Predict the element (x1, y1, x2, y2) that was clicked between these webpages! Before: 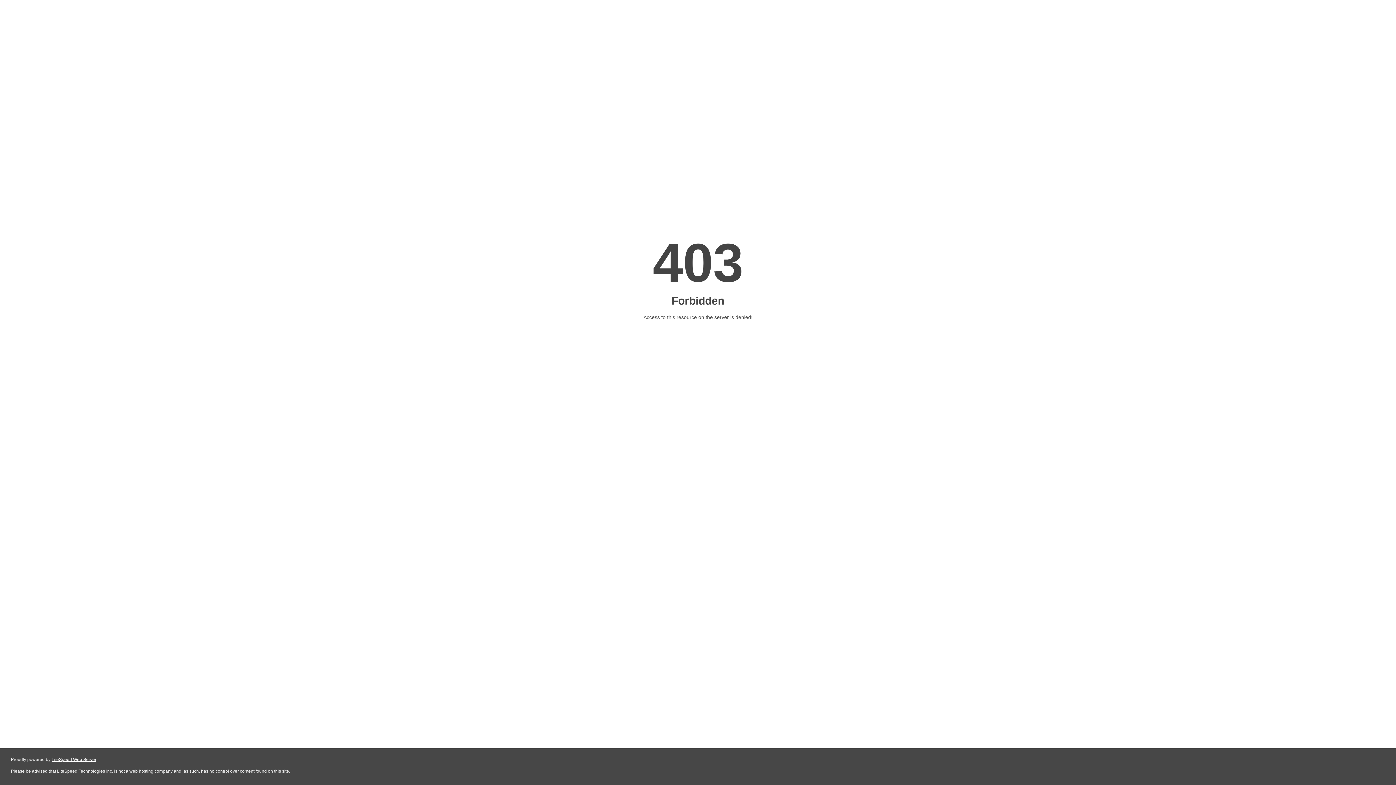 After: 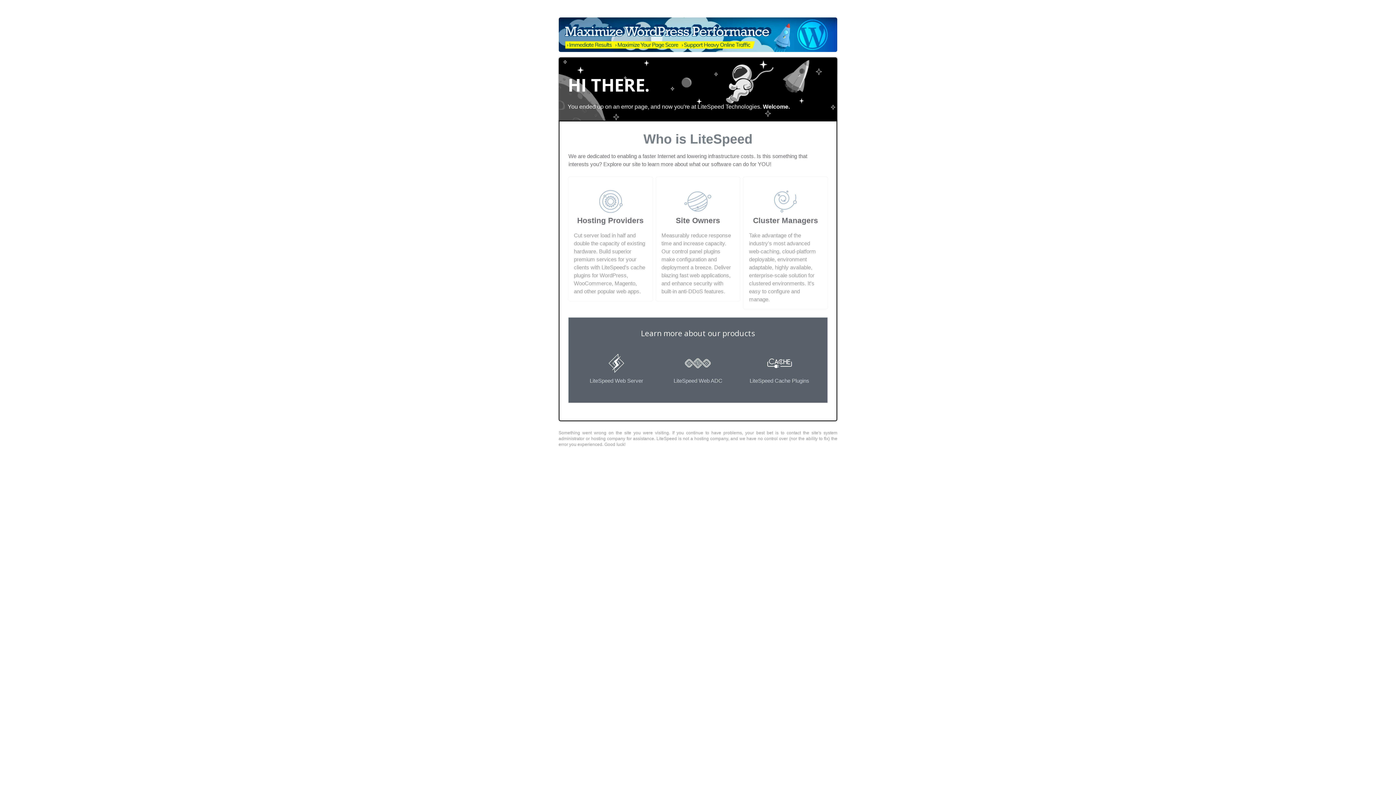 Action: label: LiteSpeed Web Server bbox: (51, 757, 96, 762)